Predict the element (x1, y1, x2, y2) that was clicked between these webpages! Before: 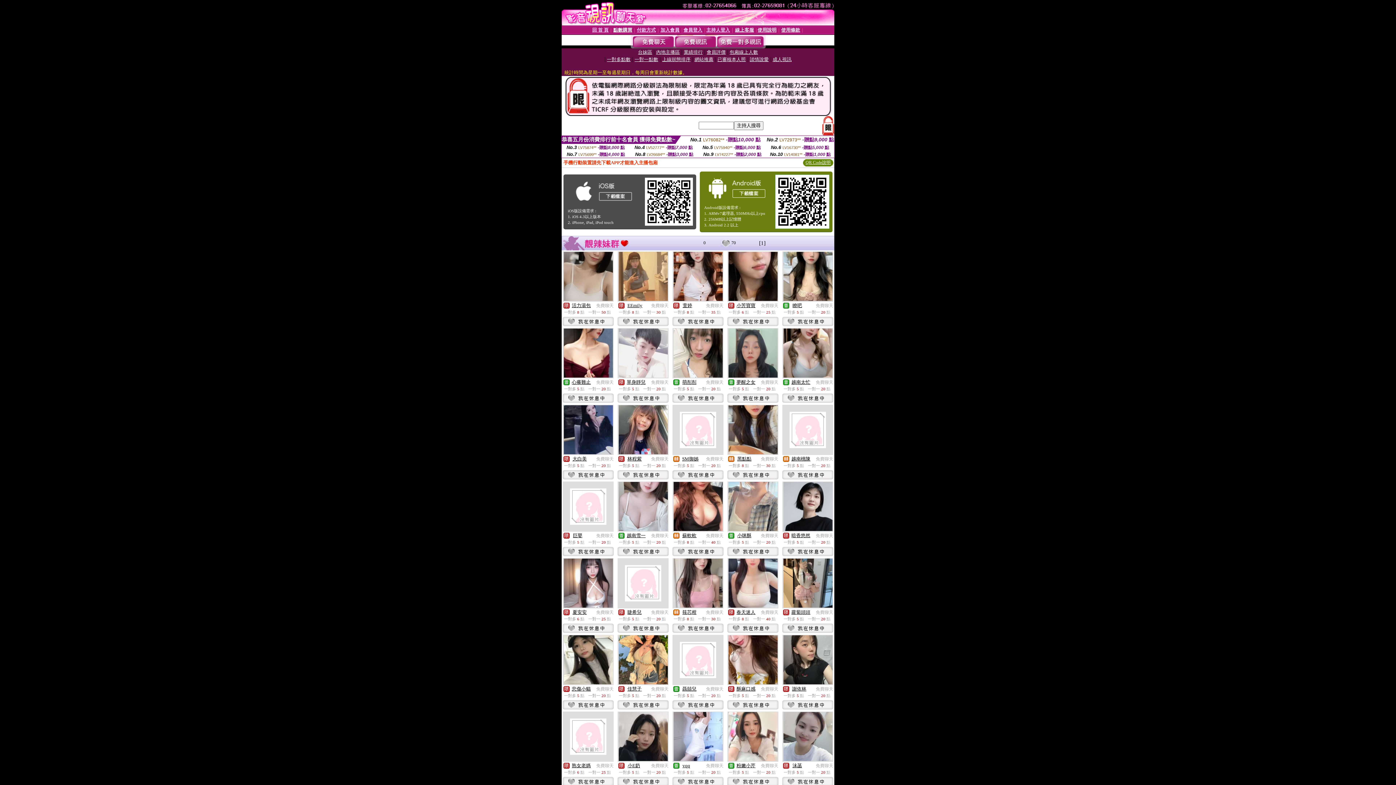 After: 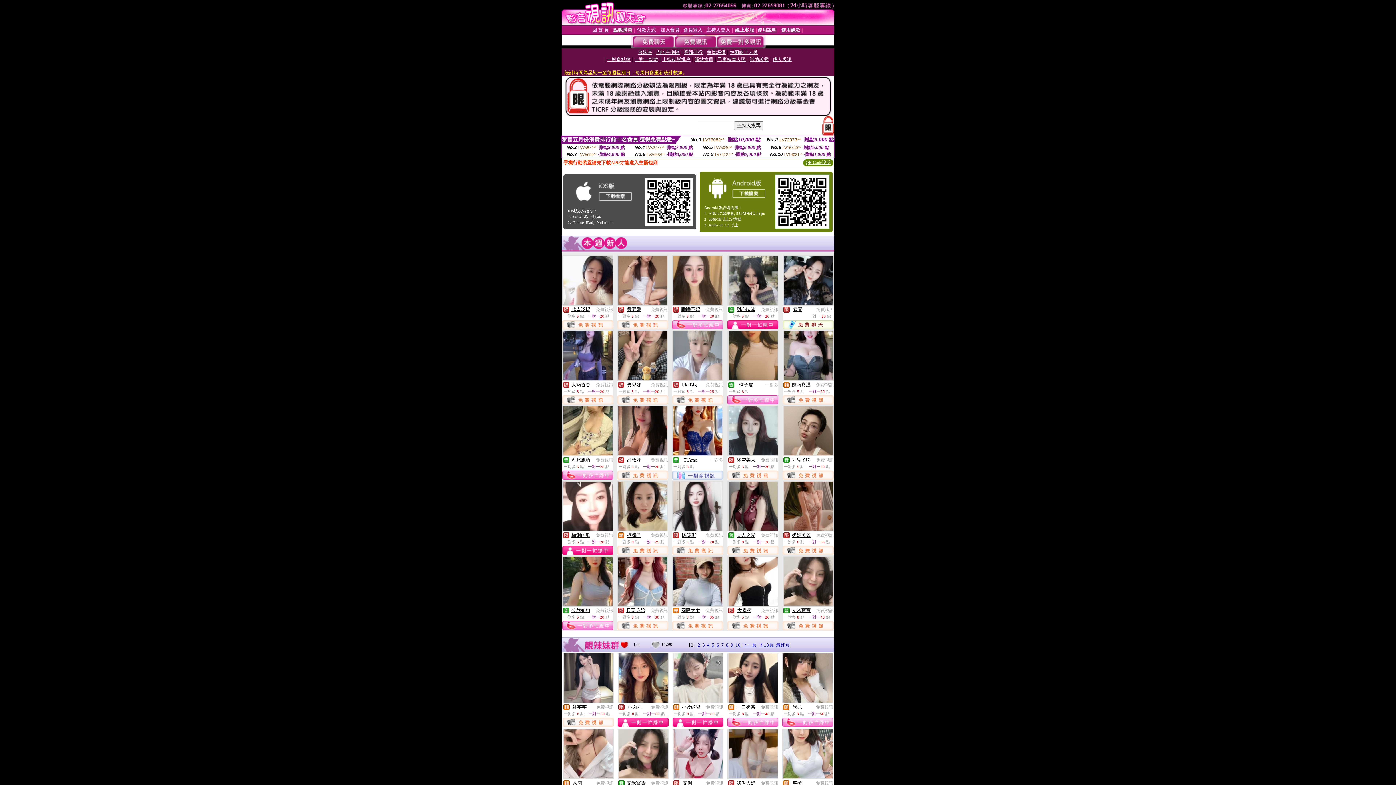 Action: bbox: (592, 26, 608, 32) label: 回 首 頁